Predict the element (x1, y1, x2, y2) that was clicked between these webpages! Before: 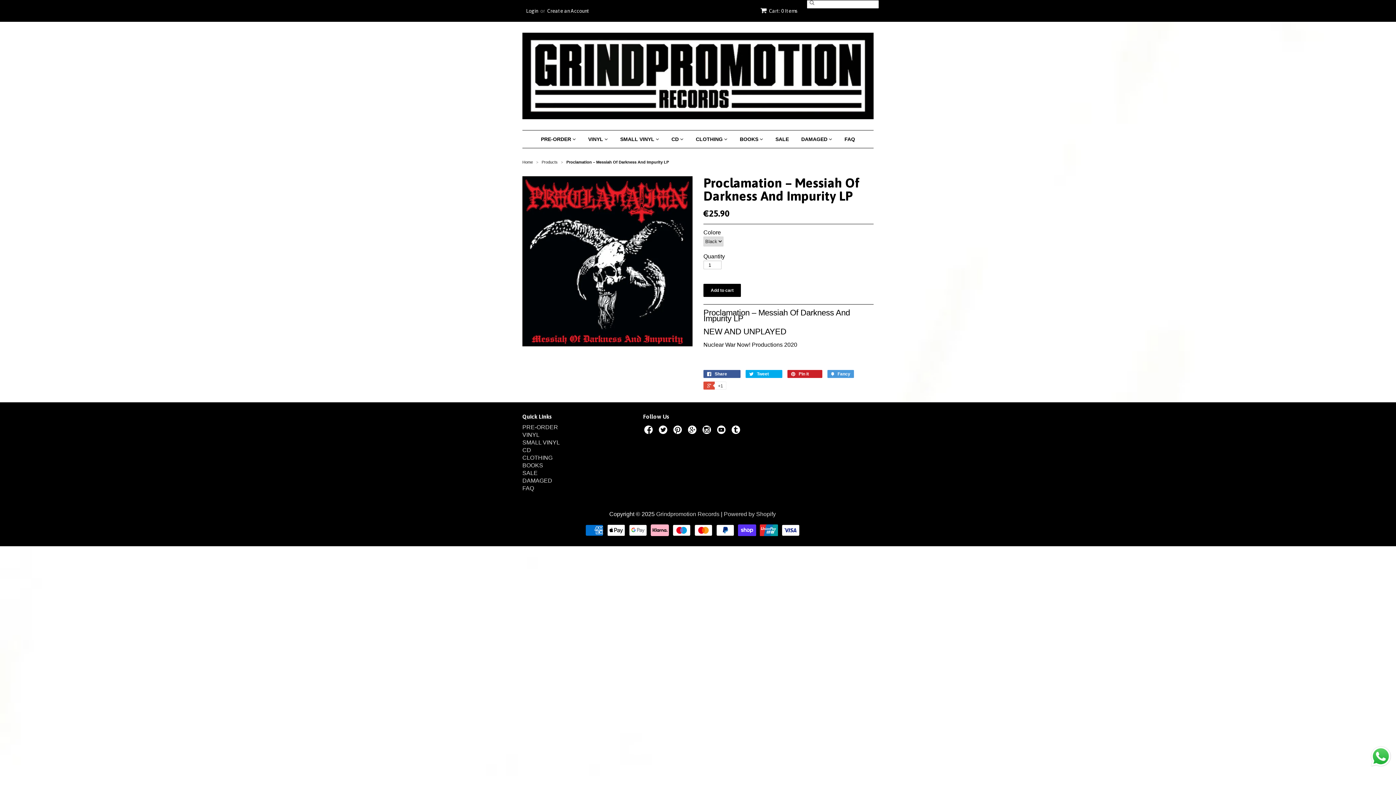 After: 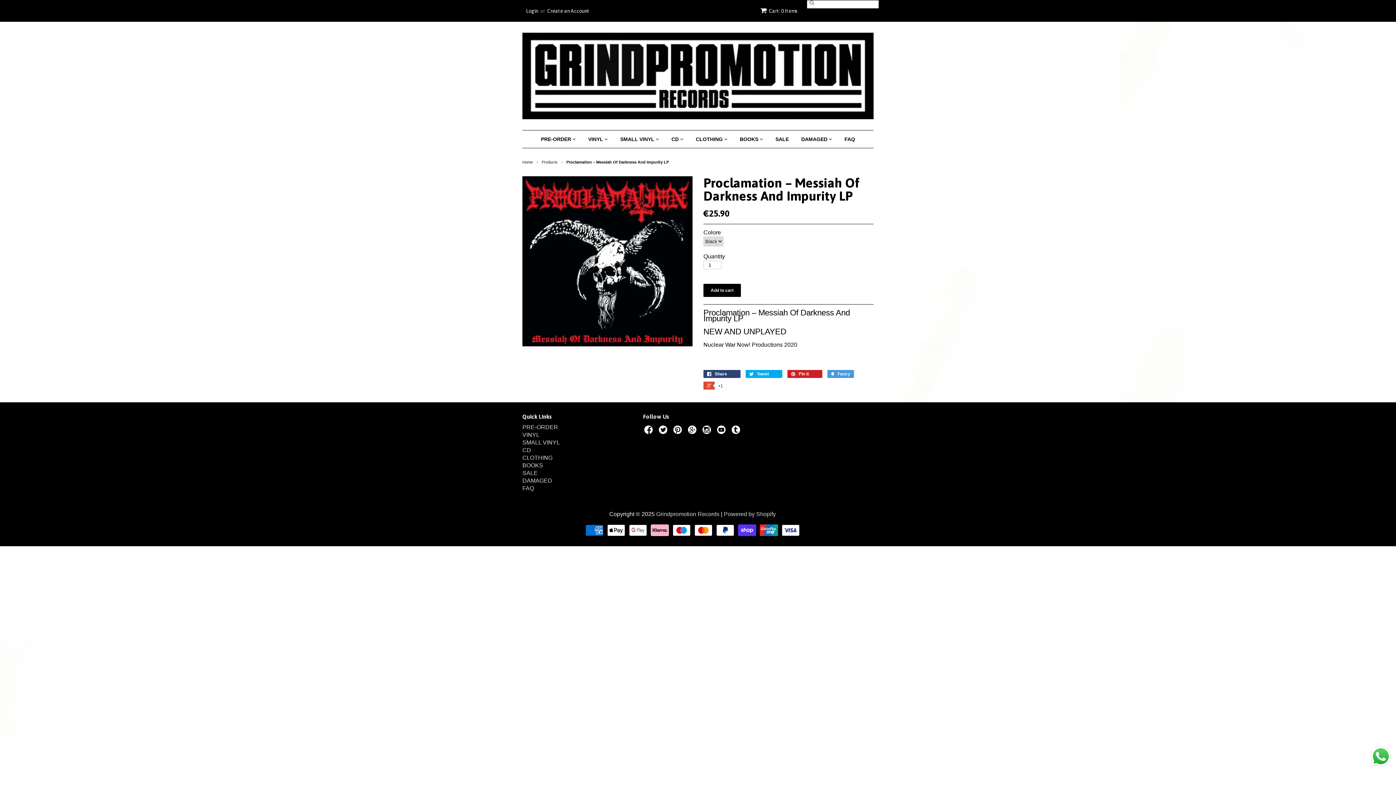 Action: label:  Share 0 bbox: (703, 370, 740, 378)